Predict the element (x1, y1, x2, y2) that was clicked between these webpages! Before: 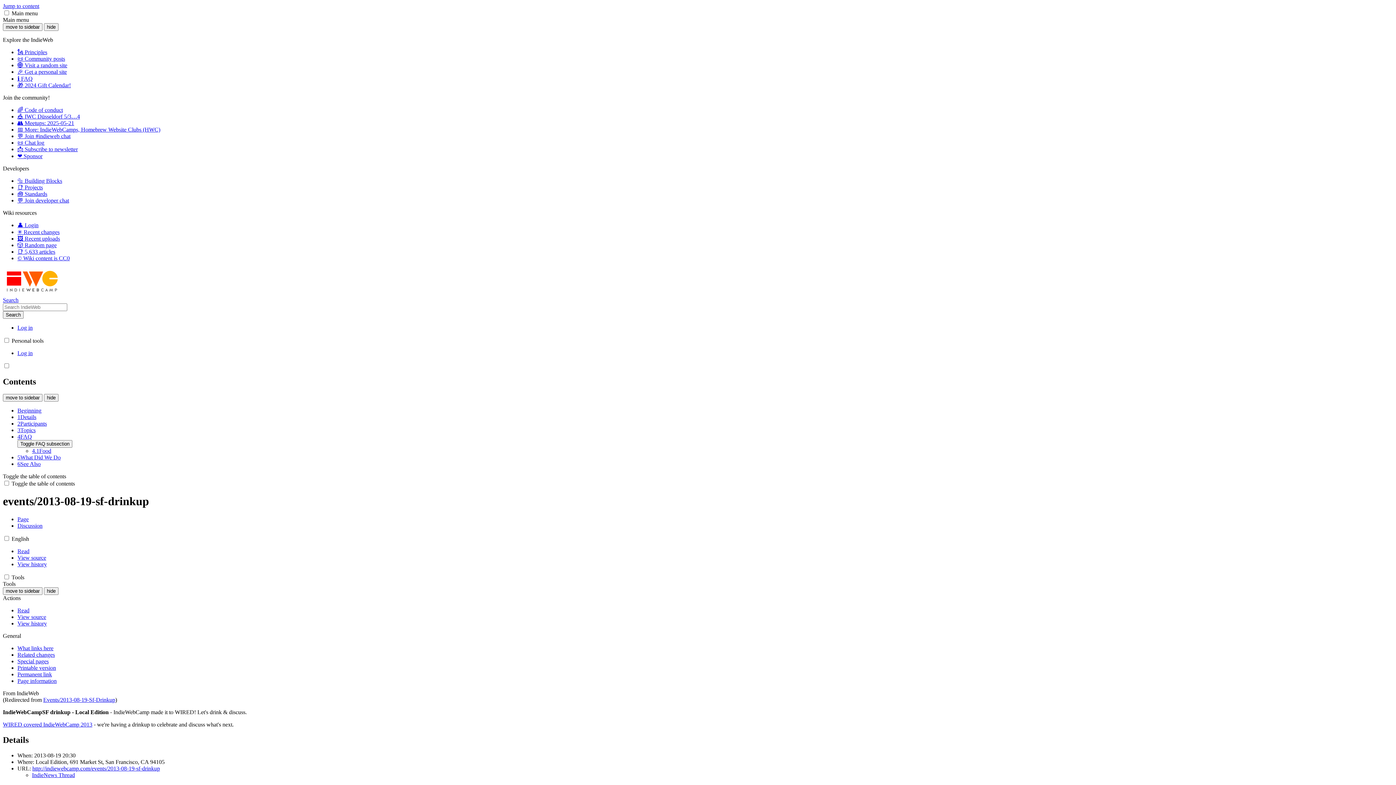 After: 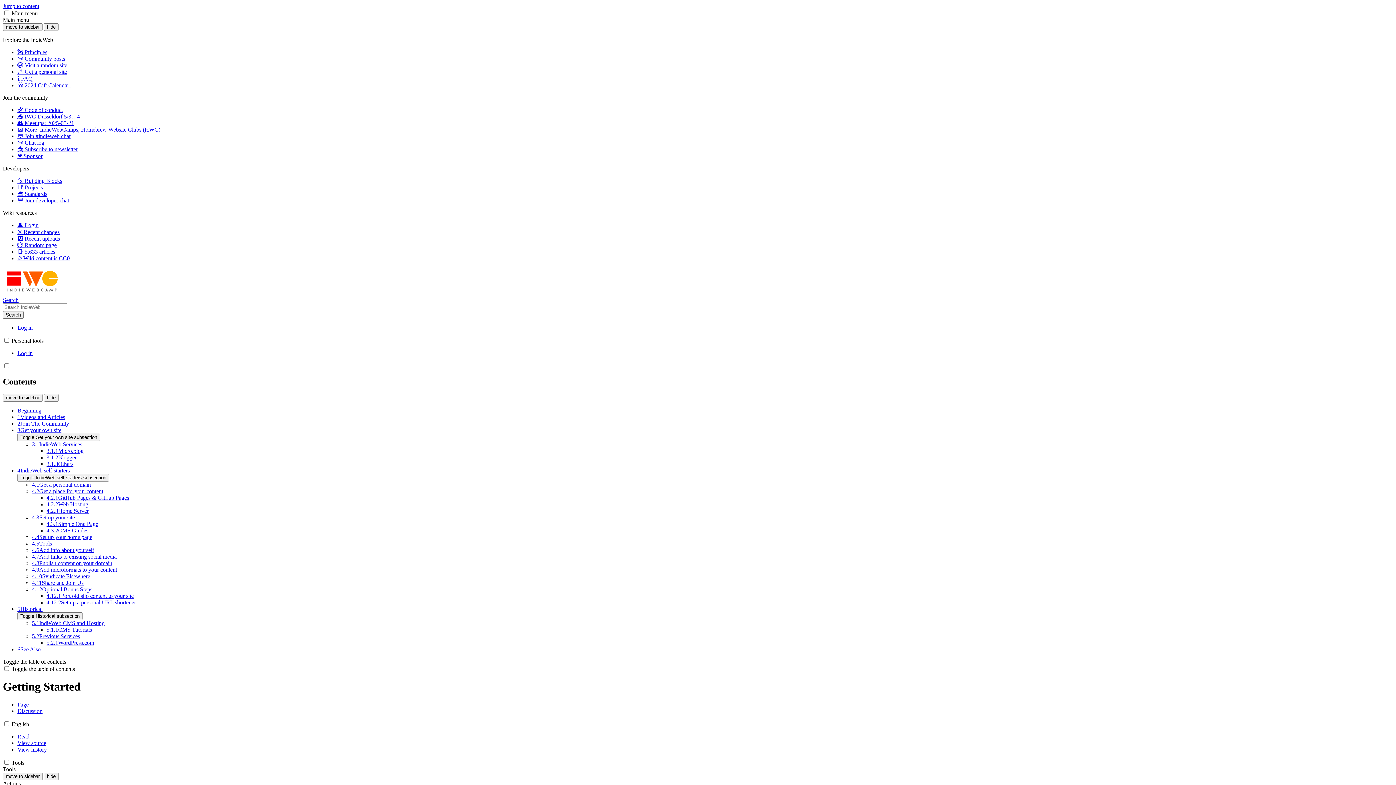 Action: label: 🎉 Get a personal site bbox: (17, 68, 66, 74)